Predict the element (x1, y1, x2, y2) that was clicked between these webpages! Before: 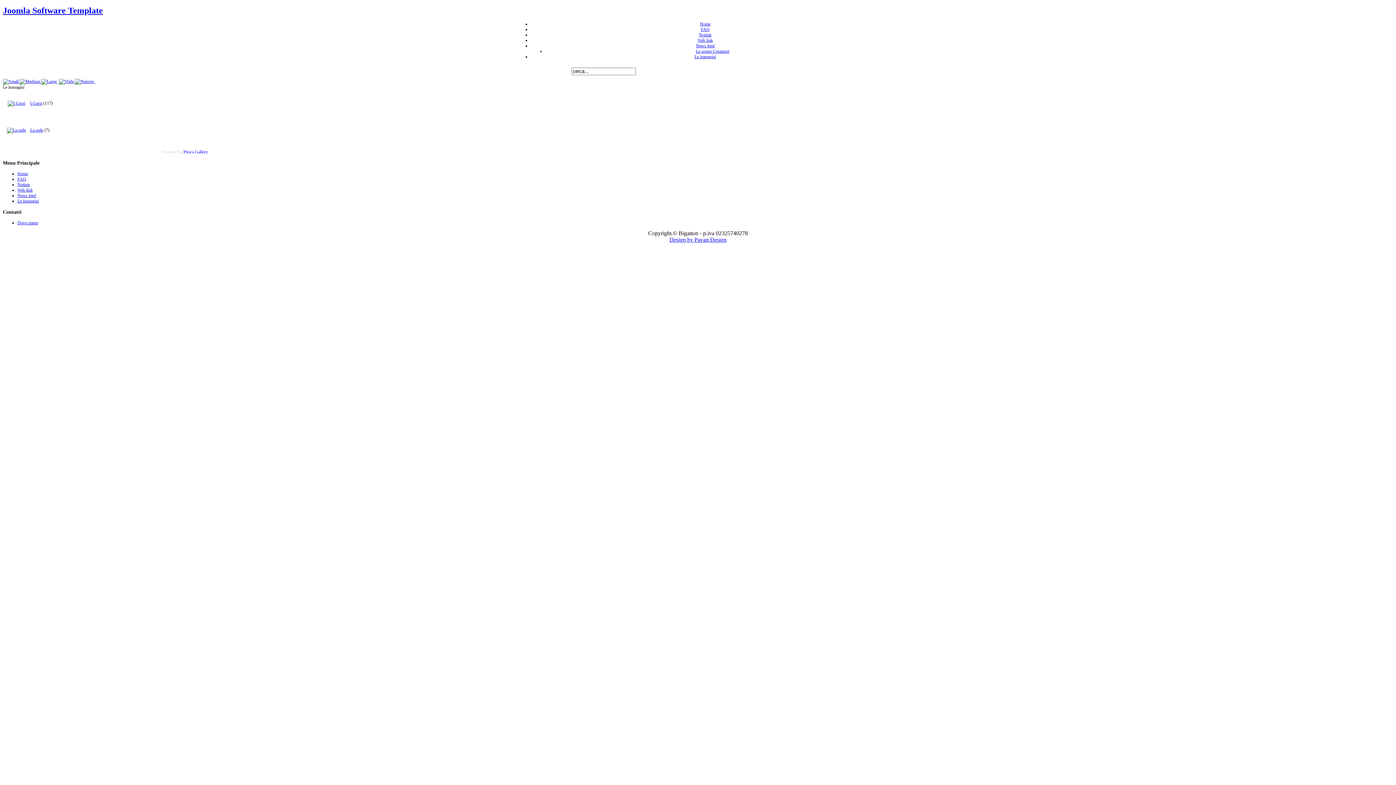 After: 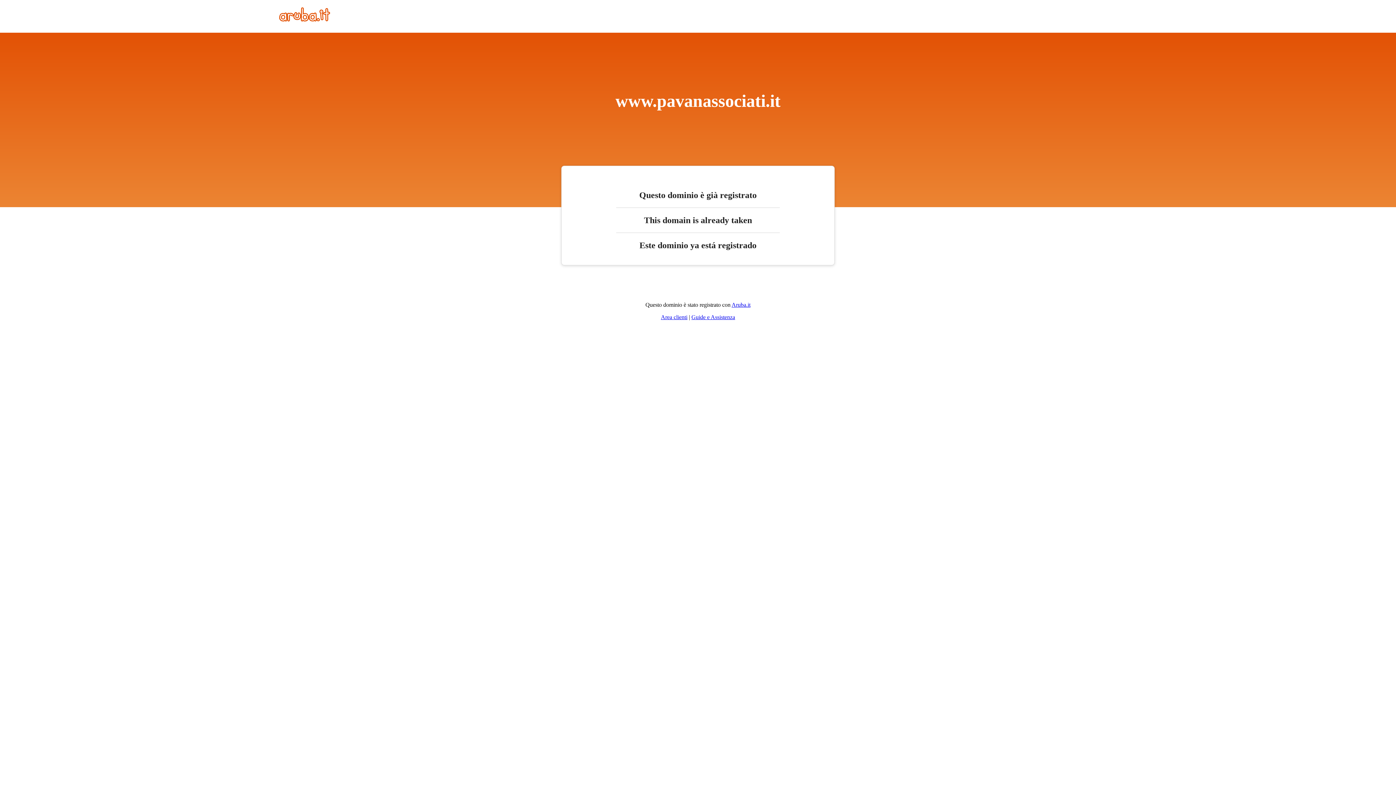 Action: label: 
Design by Pavan Design bbox: (669, 236, 726, 243)